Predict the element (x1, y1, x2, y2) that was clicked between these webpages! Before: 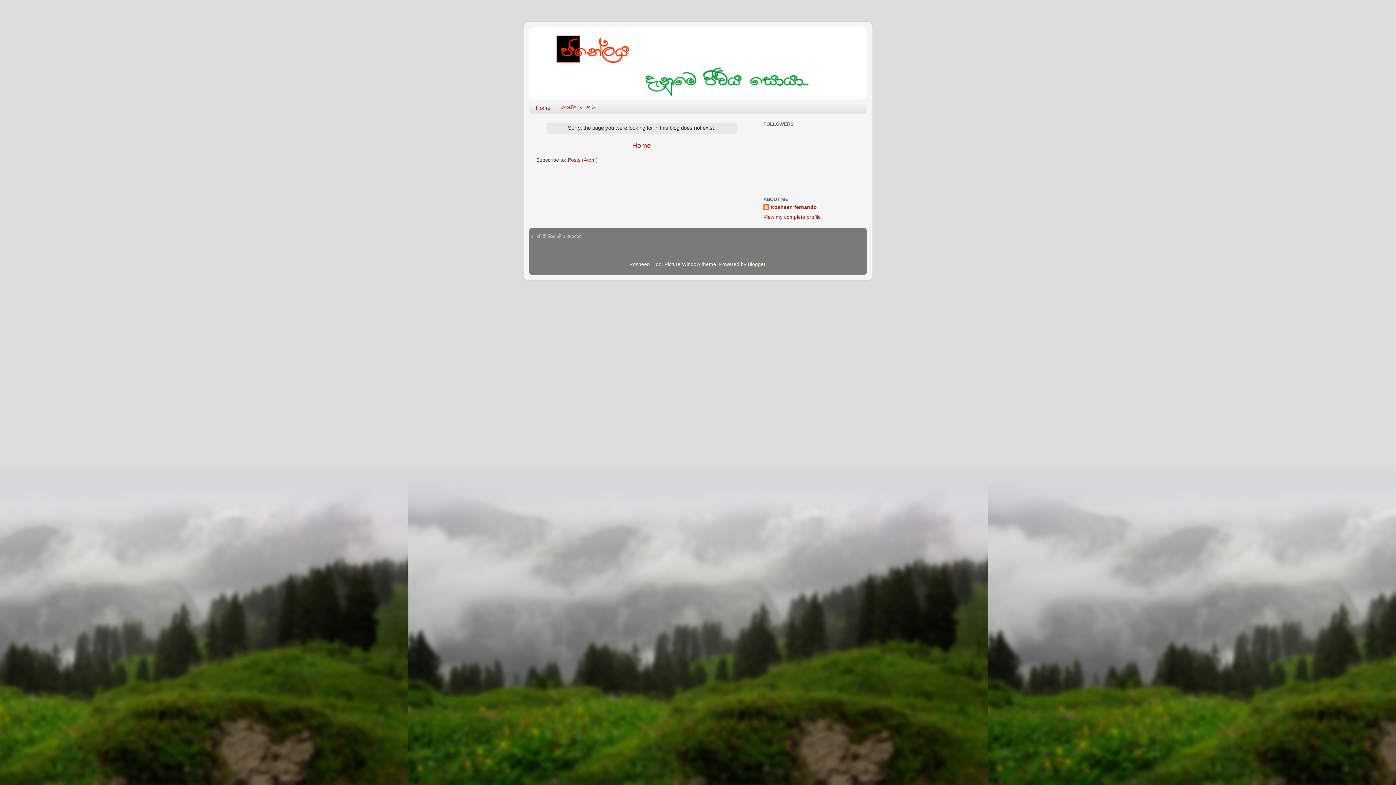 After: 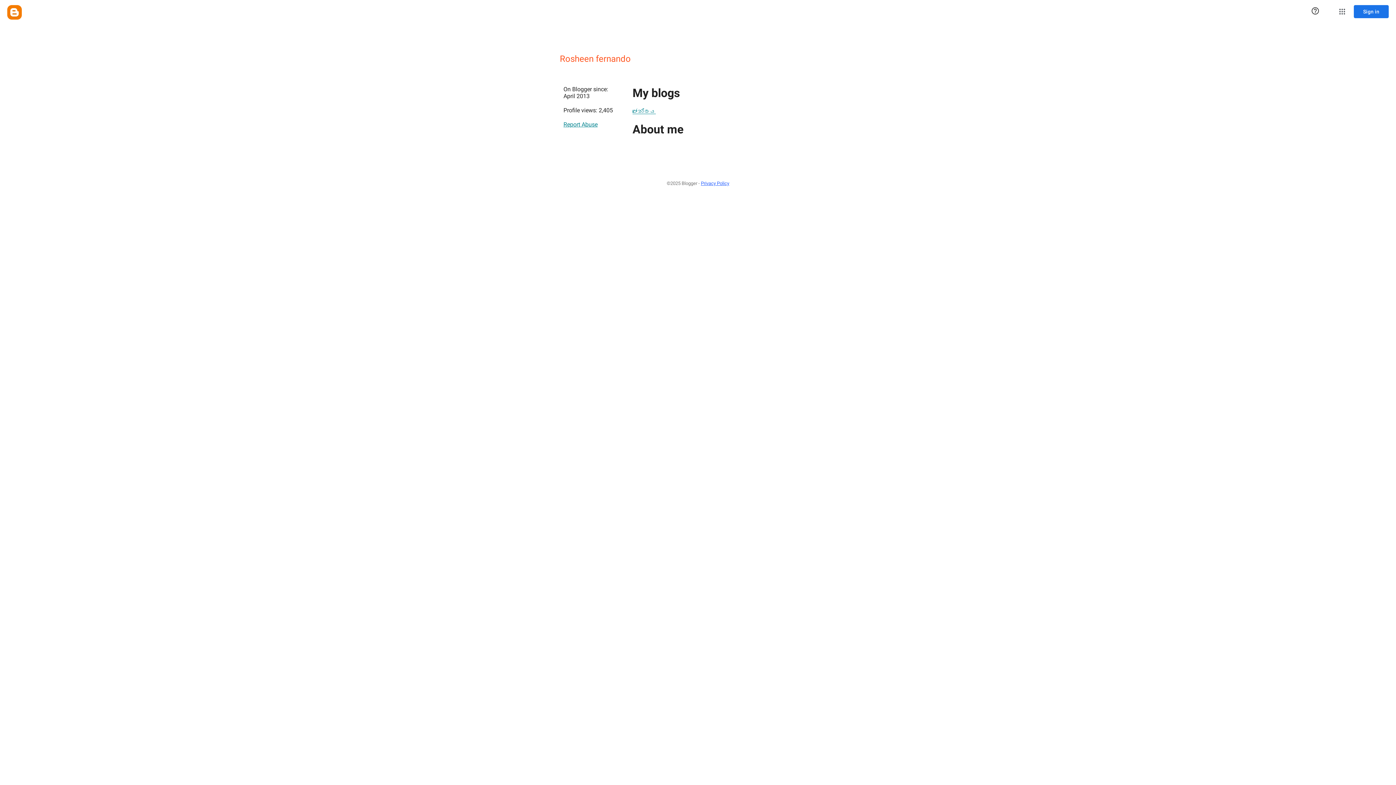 Action: bbox: (763, 214, 821, 220) label: View my complete profile